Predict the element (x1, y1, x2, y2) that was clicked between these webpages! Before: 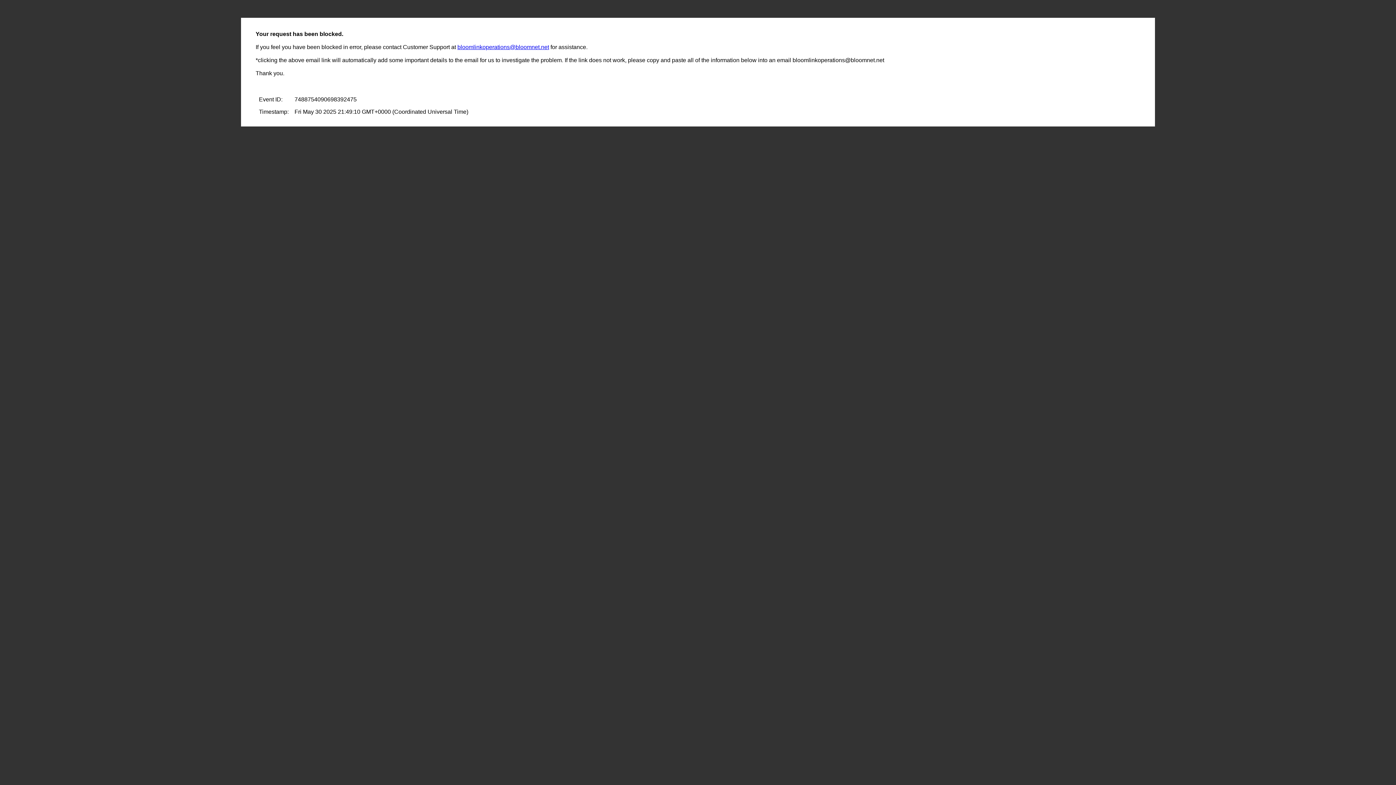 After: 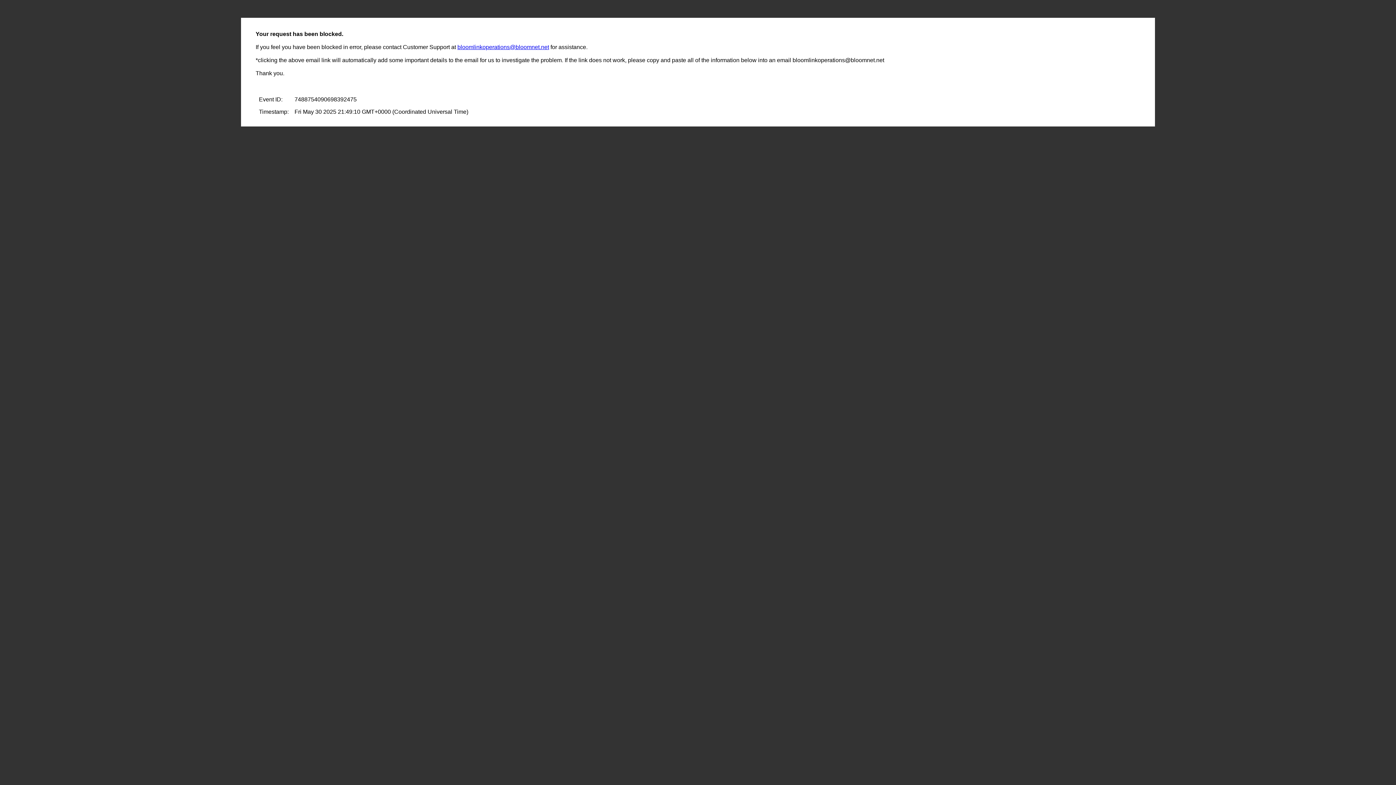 Action: label: bloomlinkoperations@bloomnet.net bbox: (457, 44, 549, 50)